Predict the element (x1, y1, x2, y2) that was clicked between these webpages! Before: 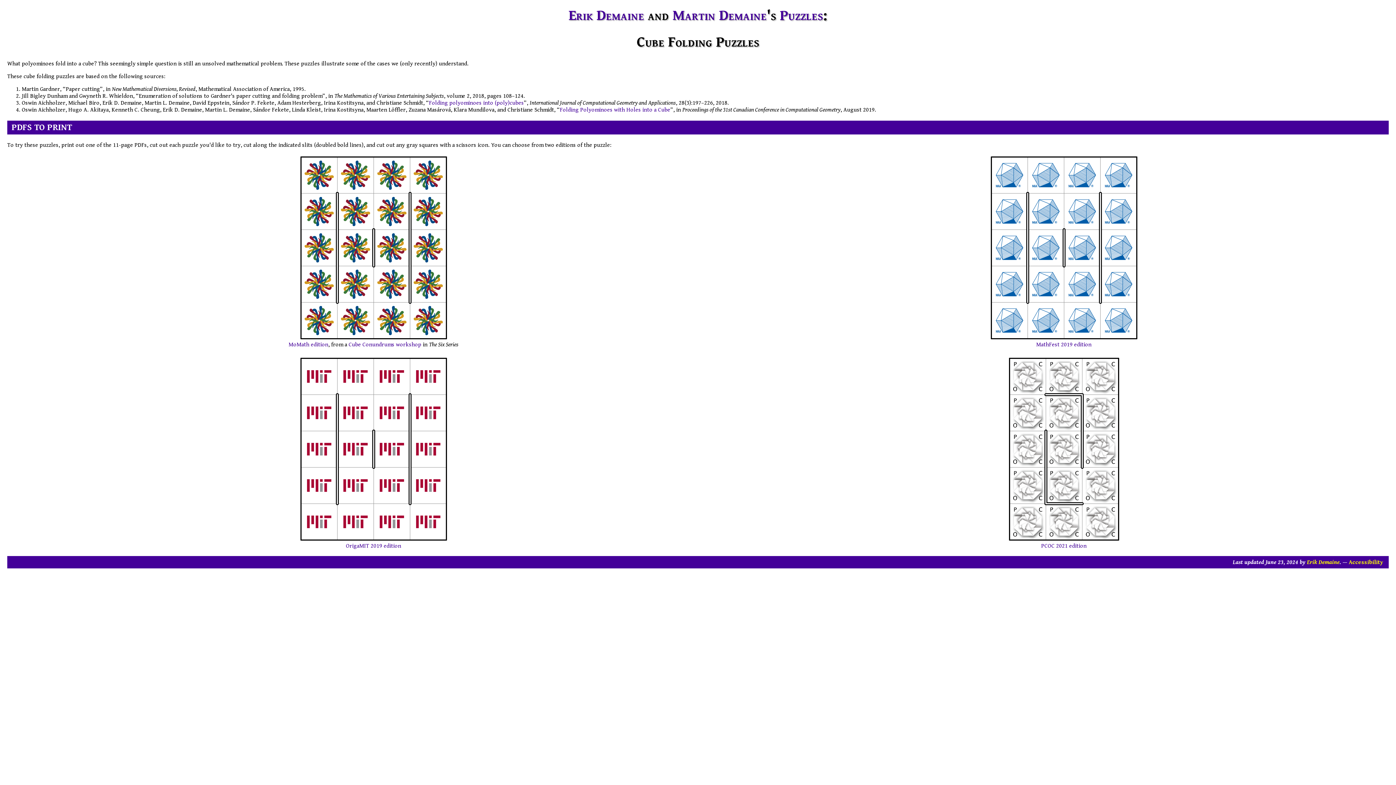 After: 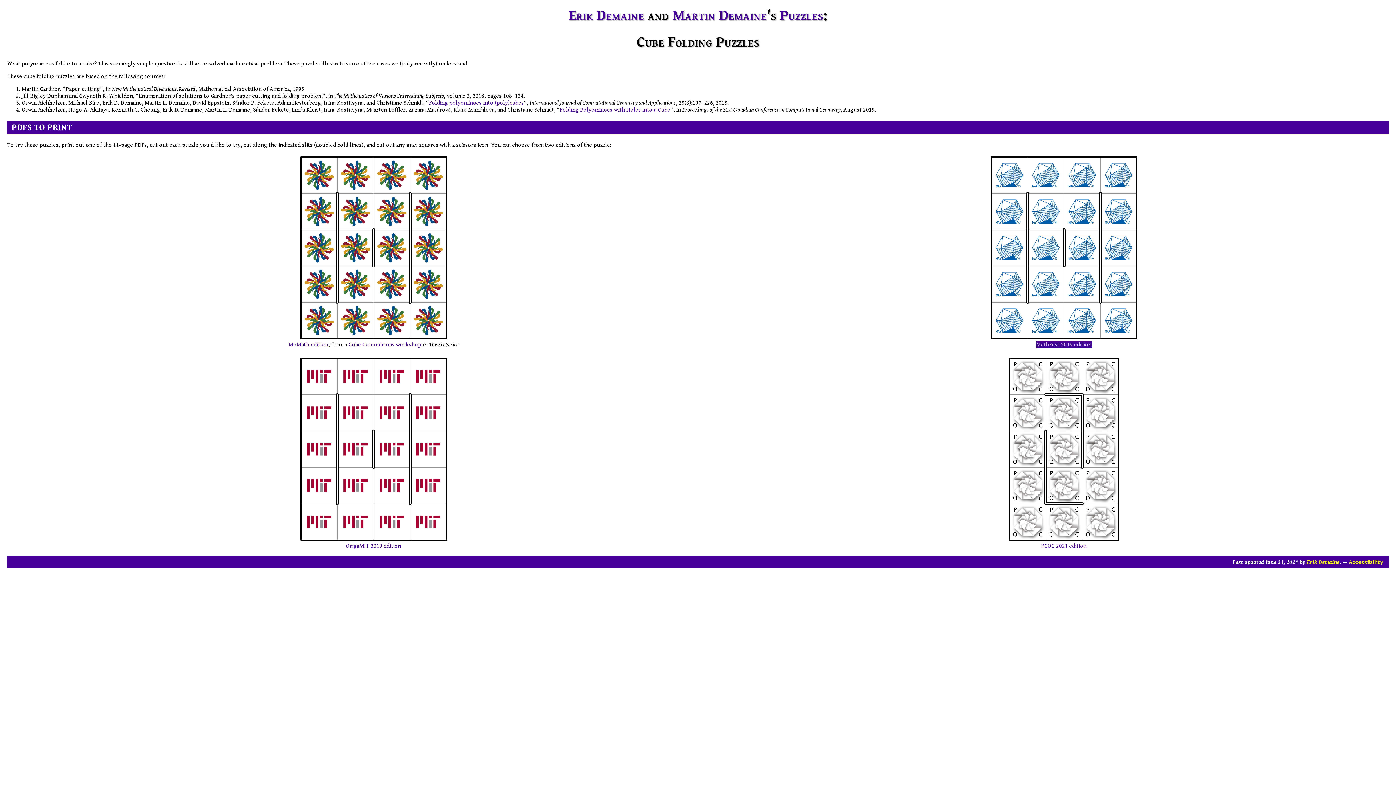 Action: bbox: (1036, 341, 1091, 348) label: MathFest 2019 edition